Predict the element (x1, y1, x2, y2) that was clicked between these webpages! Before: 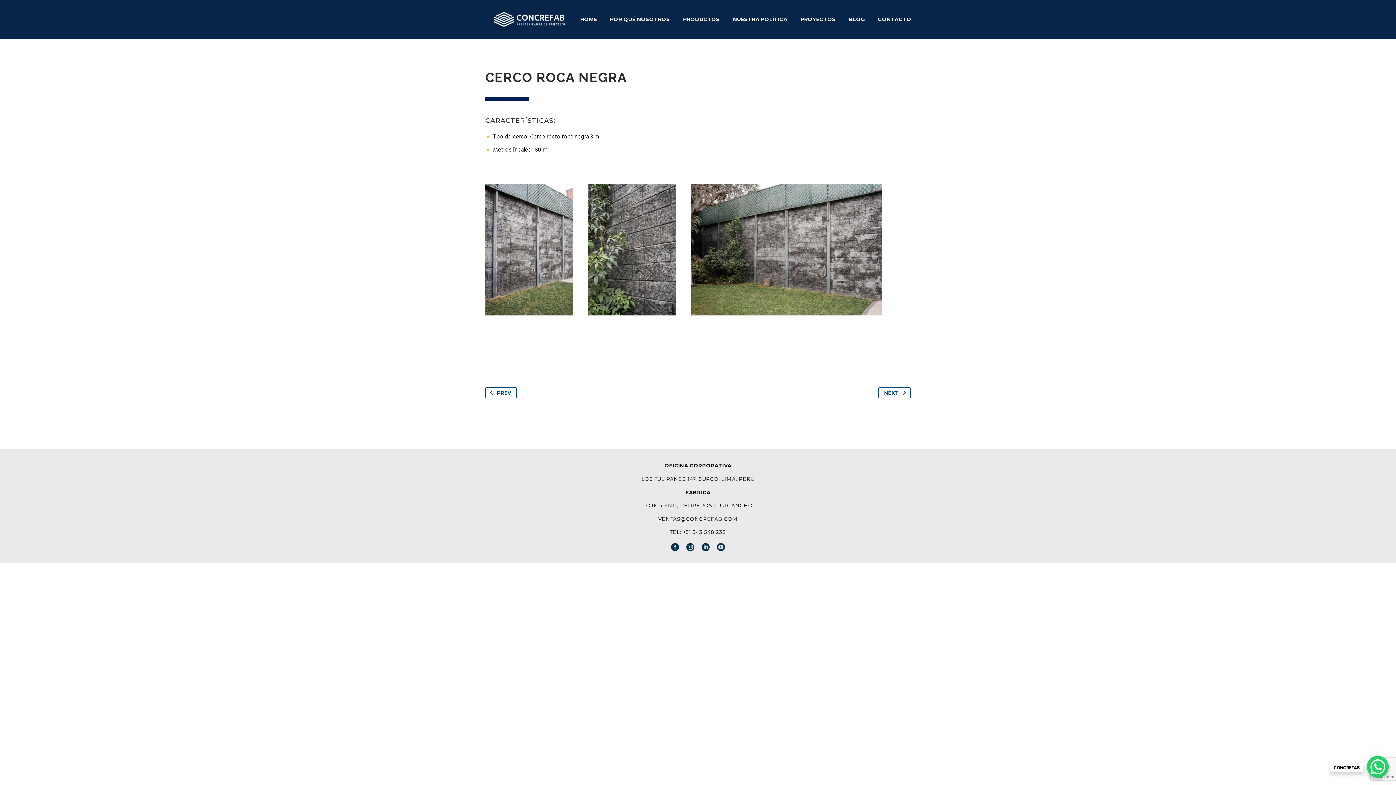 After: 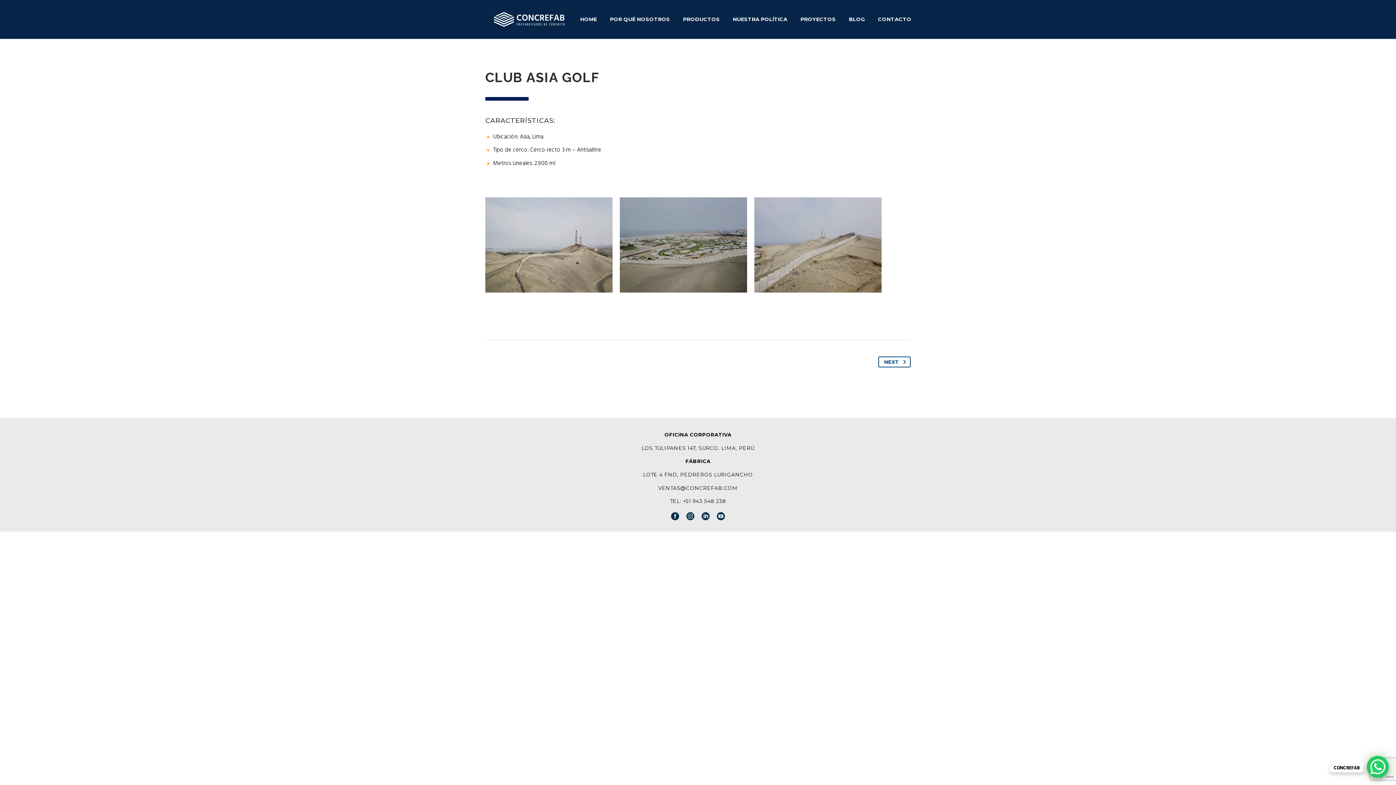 Action: bbox: (485, 387, 517, 398) label: PREV